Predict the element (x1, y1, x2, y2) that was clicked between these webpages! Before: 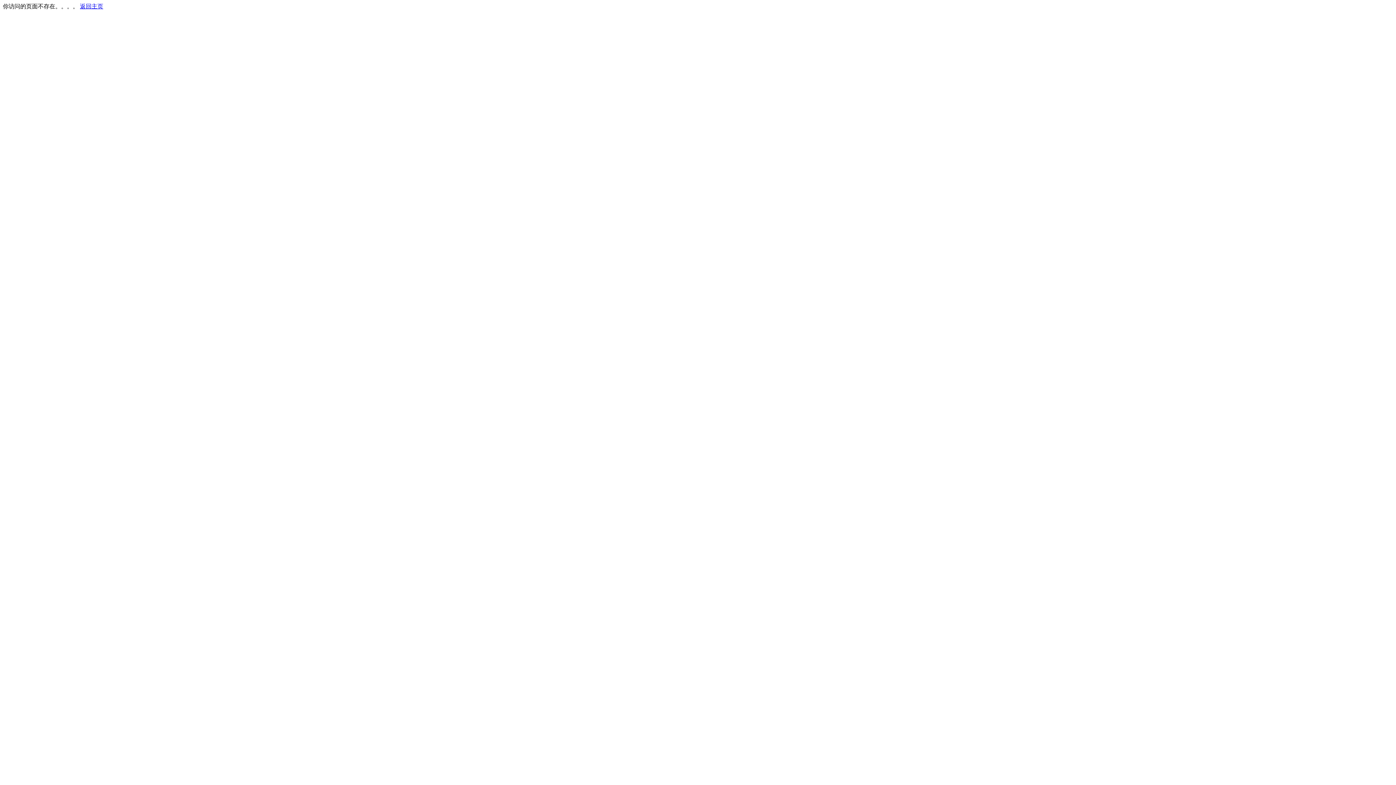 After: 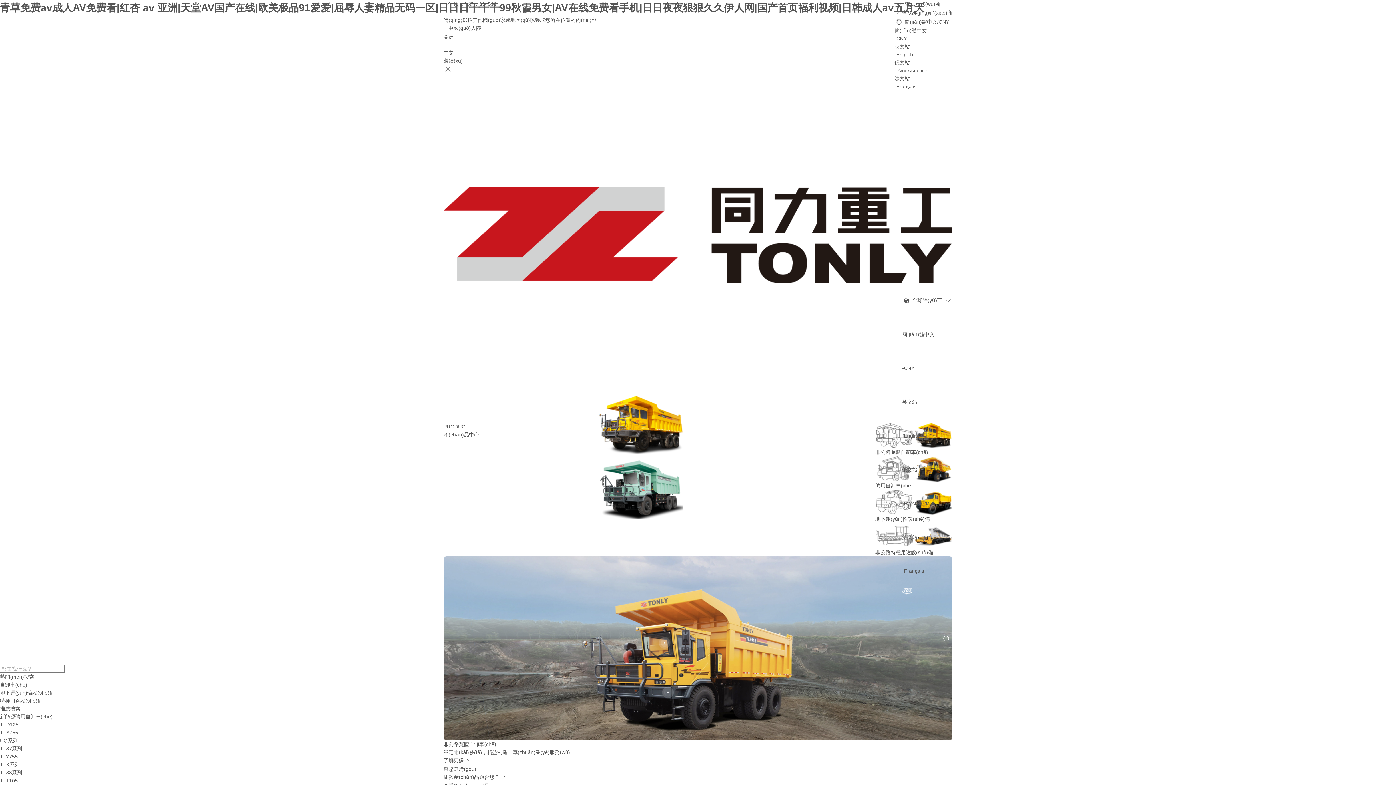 Action: bbox: (80, 3, 103, 9) label: 返回主页